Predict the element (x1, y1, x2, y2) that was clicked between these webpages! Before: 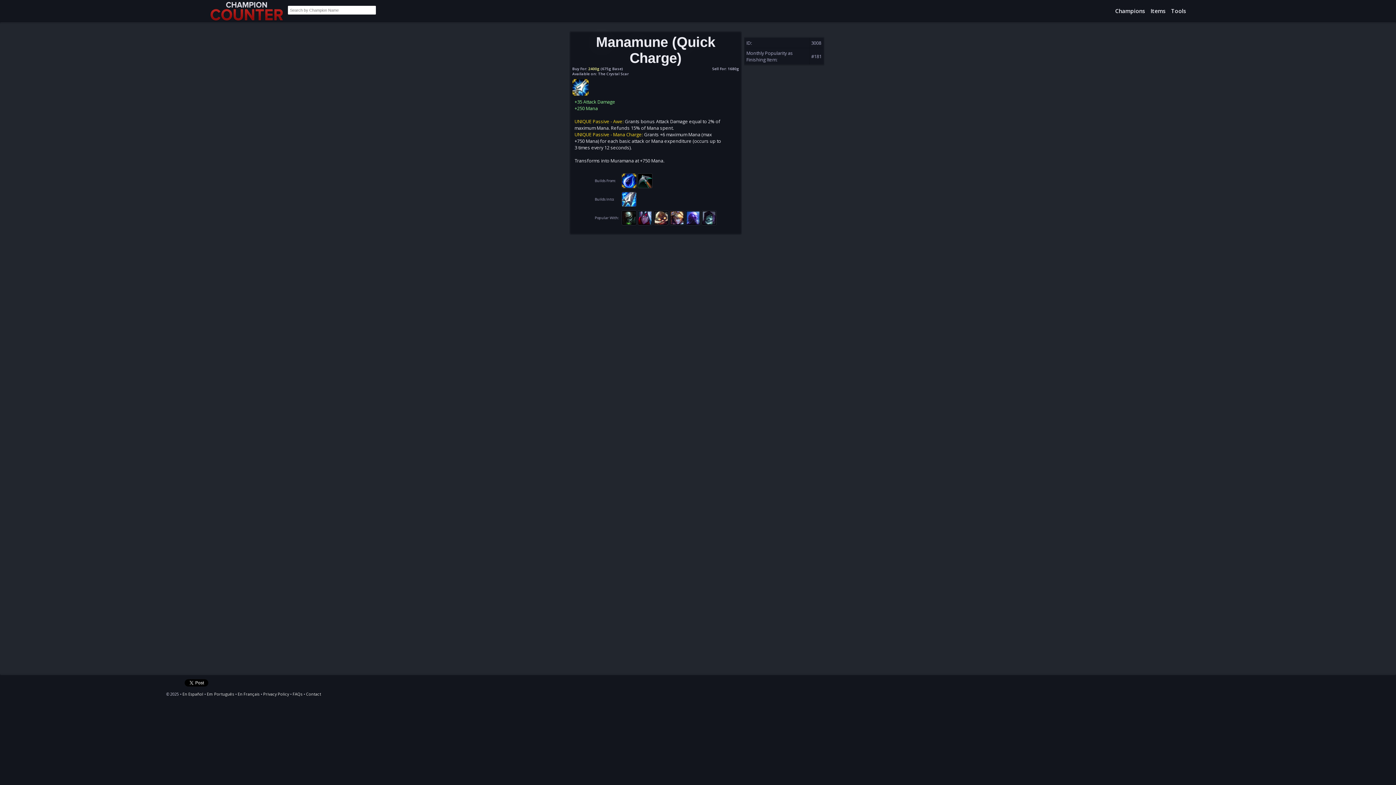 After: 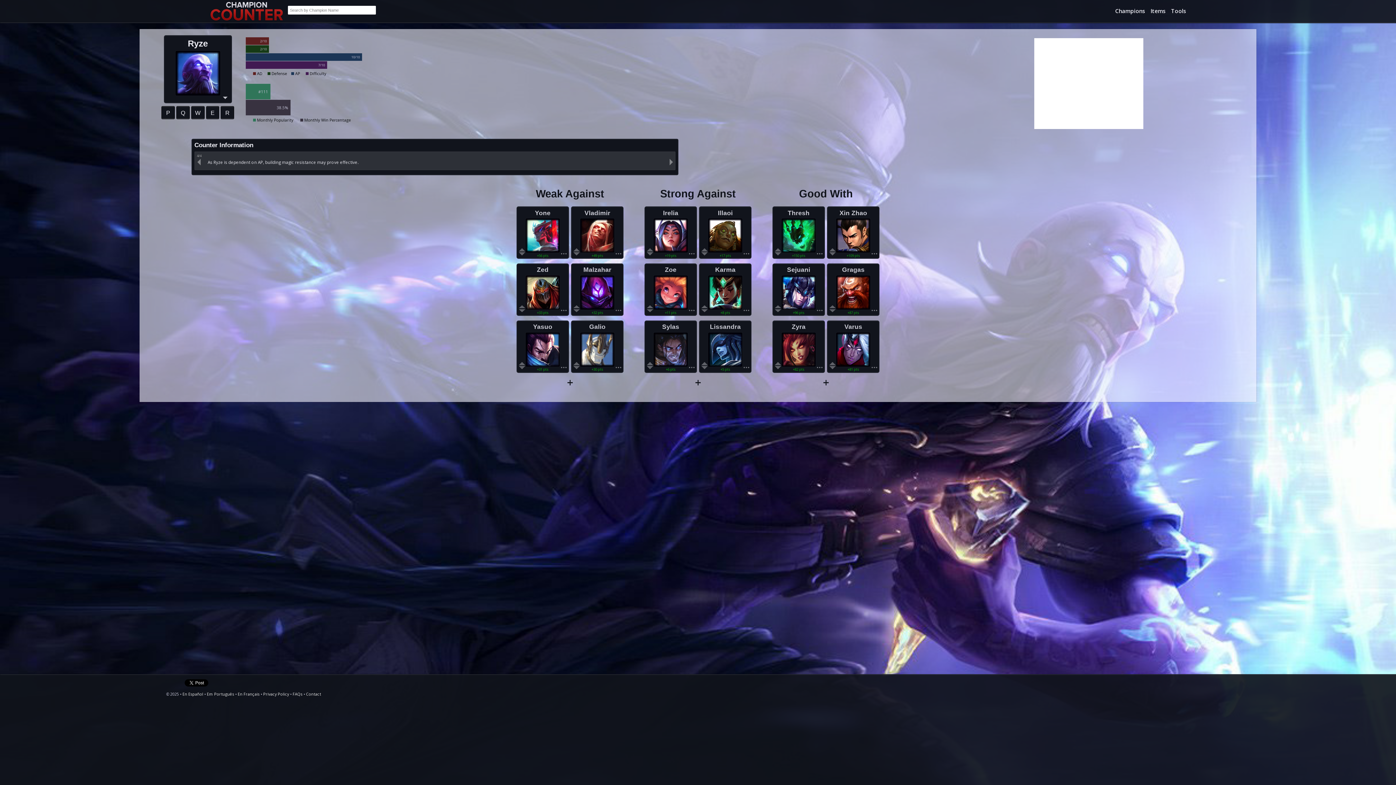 Action: bbox: (685, 215, 700, 220)